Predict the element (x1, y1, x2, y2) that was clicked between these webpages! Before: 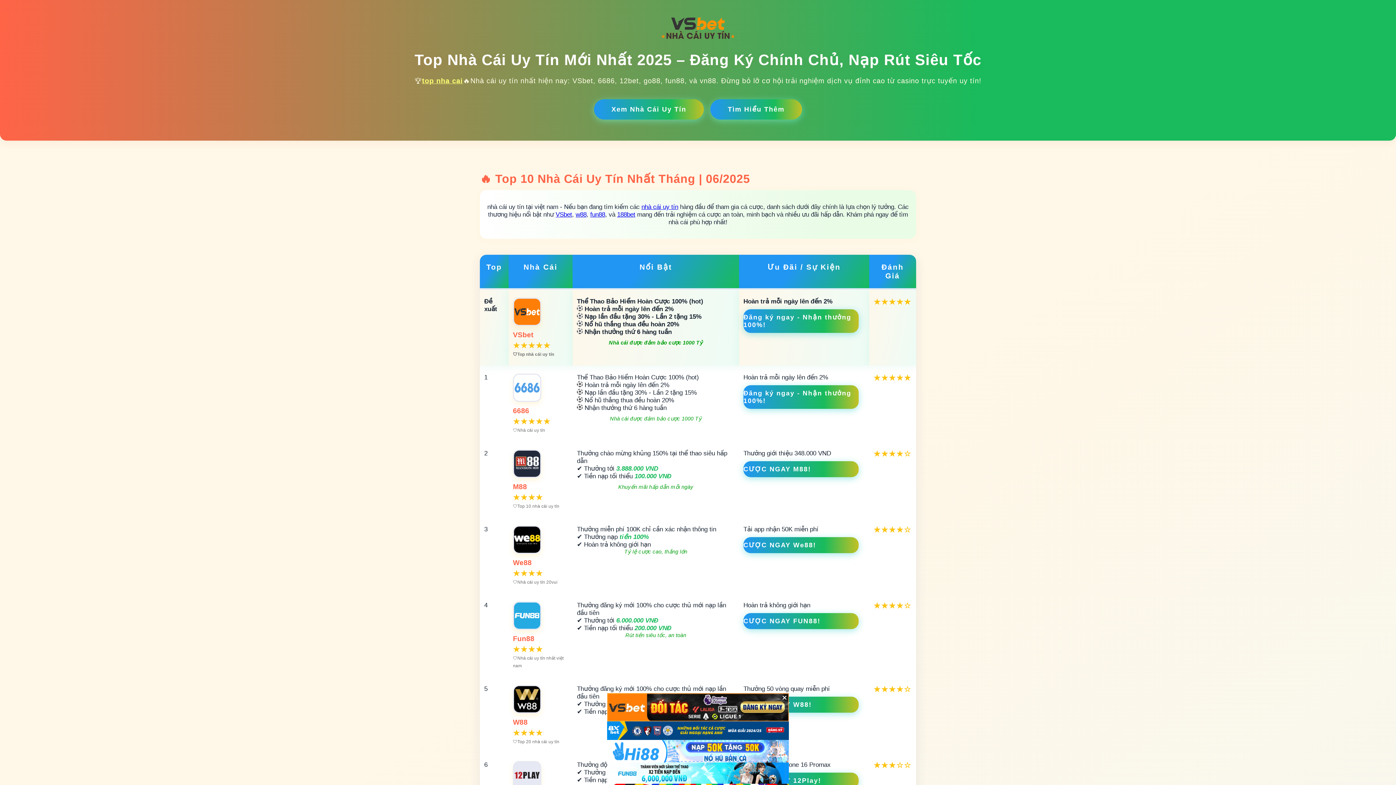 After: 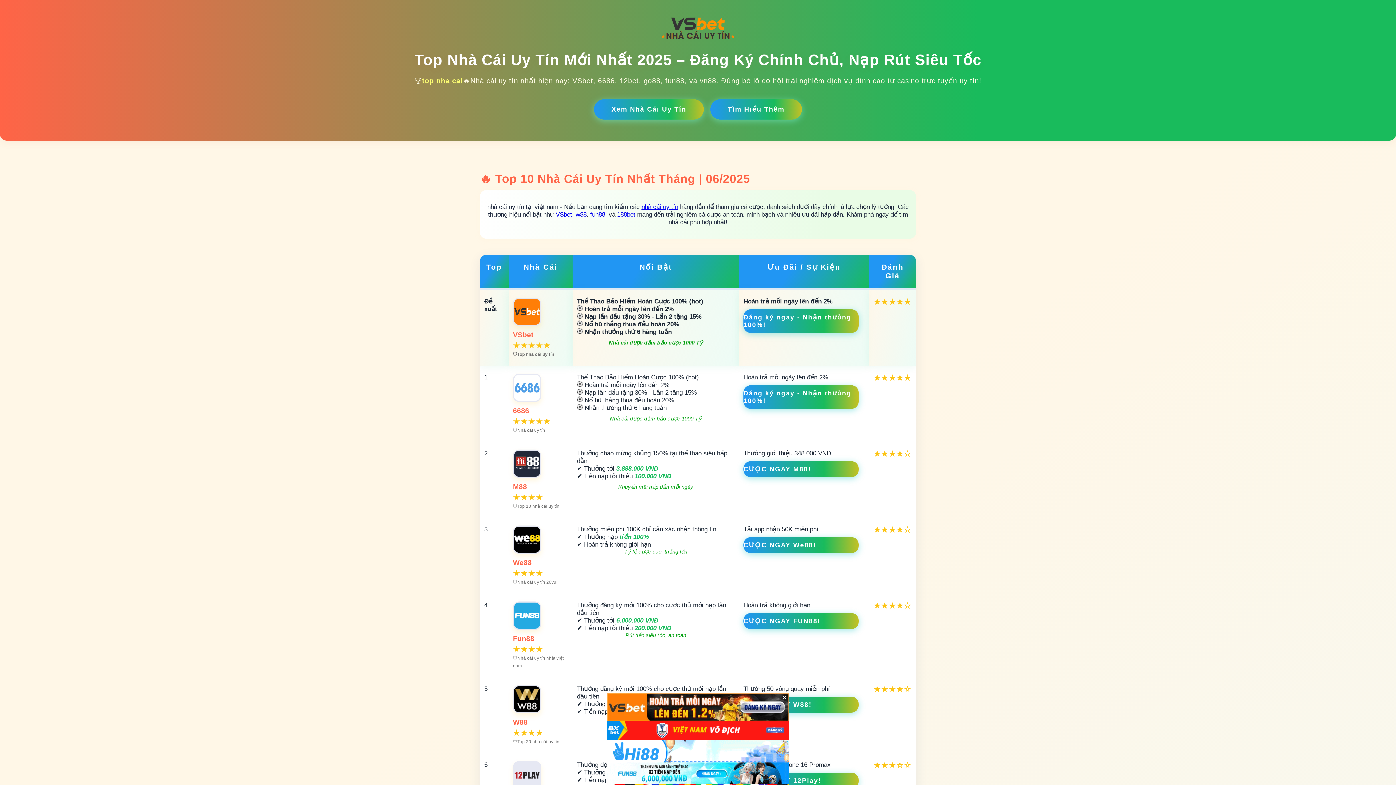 Action: label: VSbet bbox: (555, 210, 572, 218)